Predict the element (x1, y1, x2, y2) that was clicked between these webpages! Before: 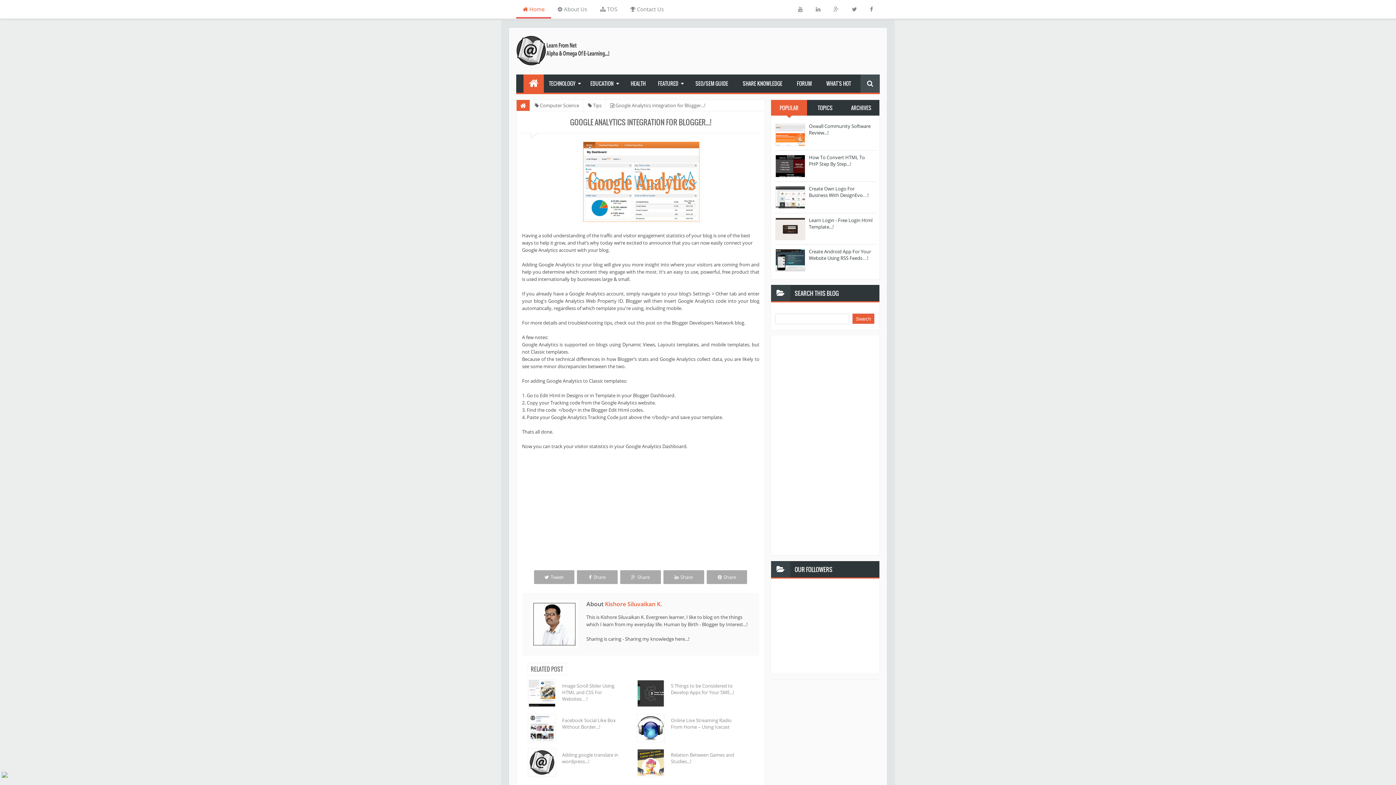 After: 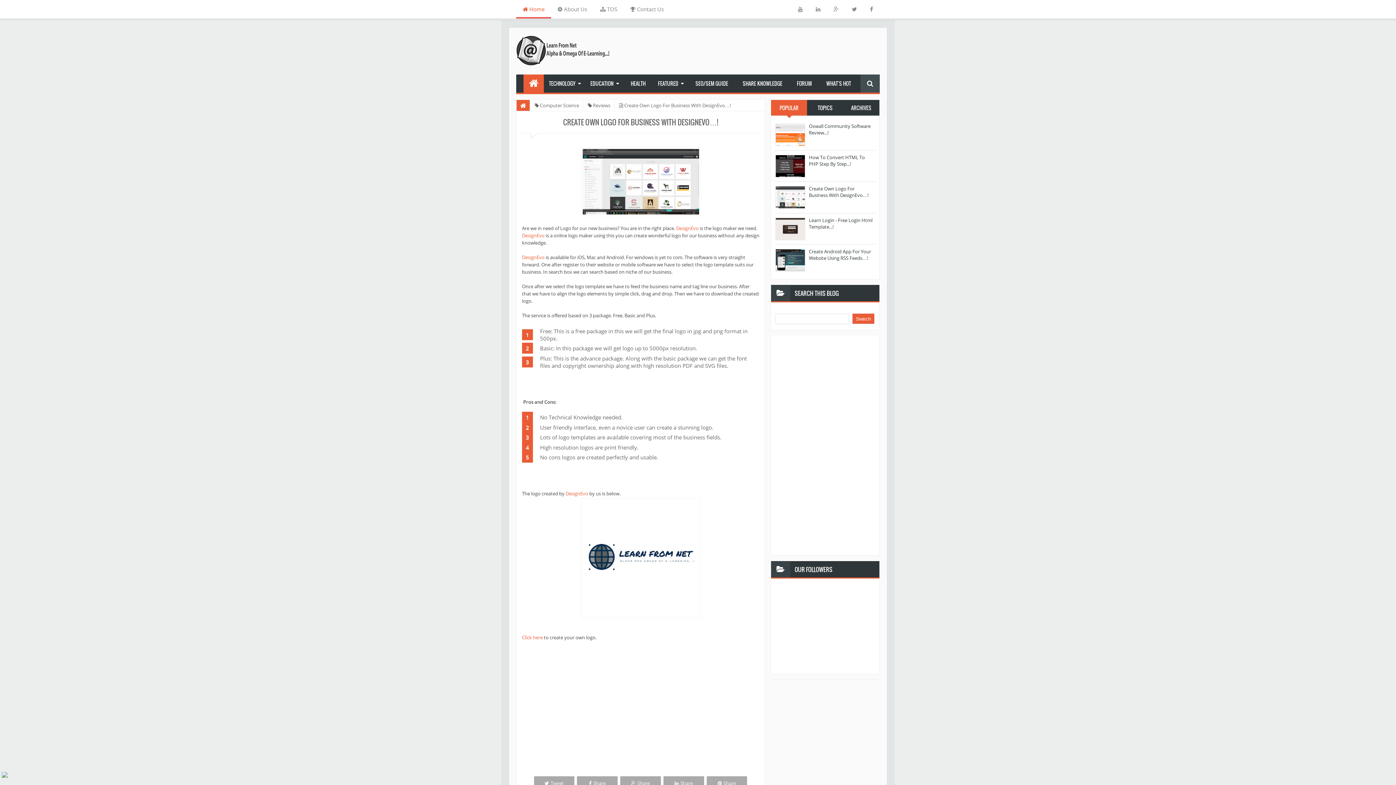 Action: label: Create Own Logo For Business With DesignEvo…! bbox: (809, 185, 868, 198)